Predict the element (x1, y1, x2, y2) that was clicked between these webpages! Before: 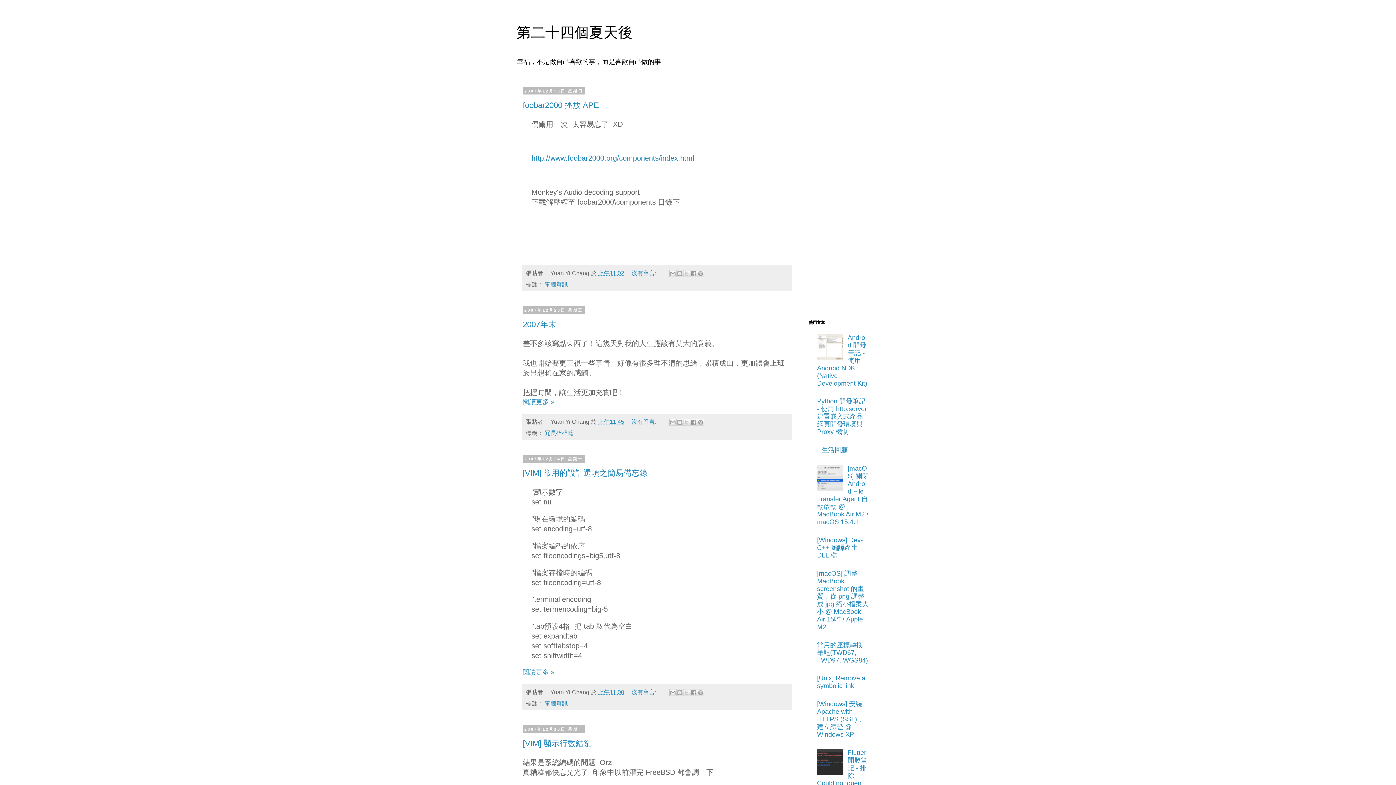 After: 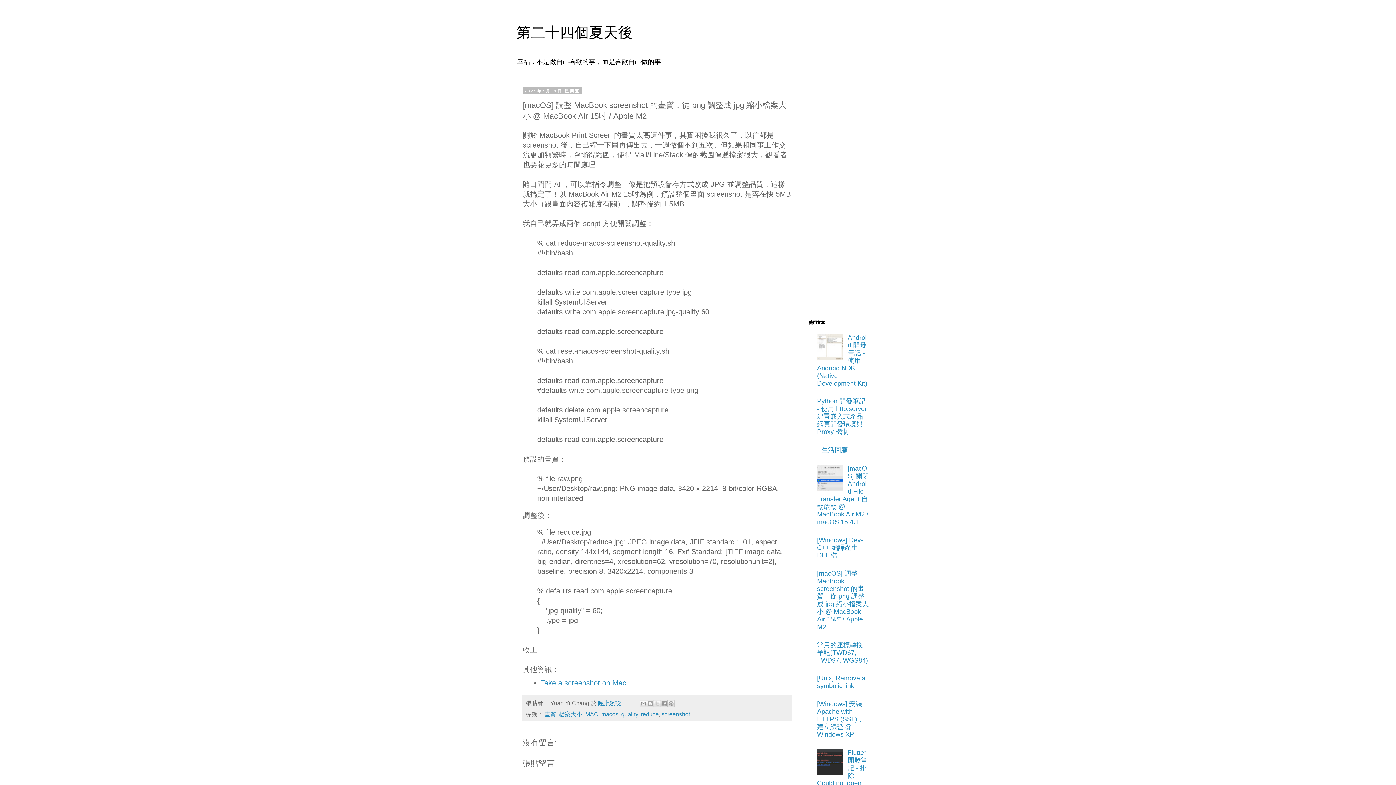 Action: label: [macOS] 調整 MacBook screenshot 的畫質，從 png 調整成 jpg 縮小檔案大小 @ MacBook Air 15吋 / Apple M2 bbox: (817, 570, 868, 630)